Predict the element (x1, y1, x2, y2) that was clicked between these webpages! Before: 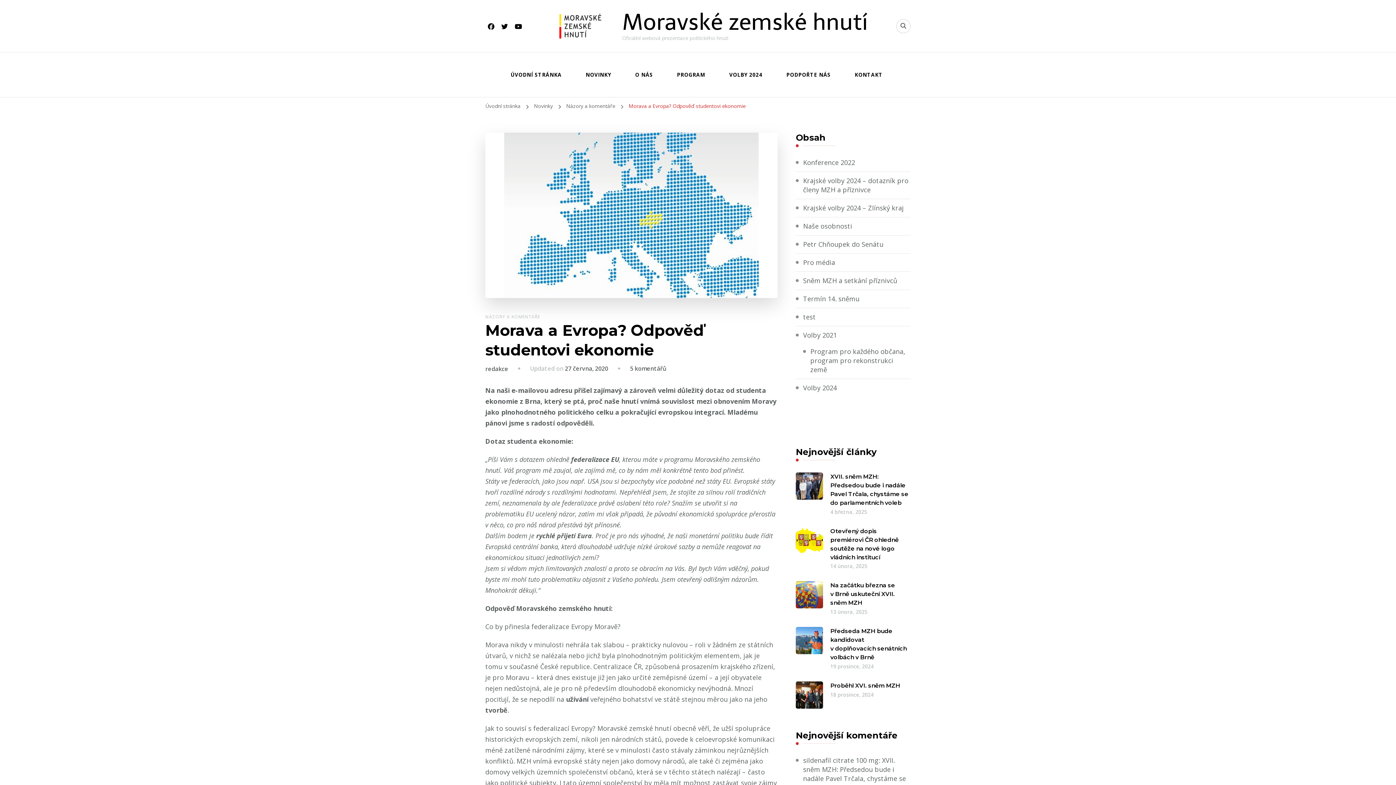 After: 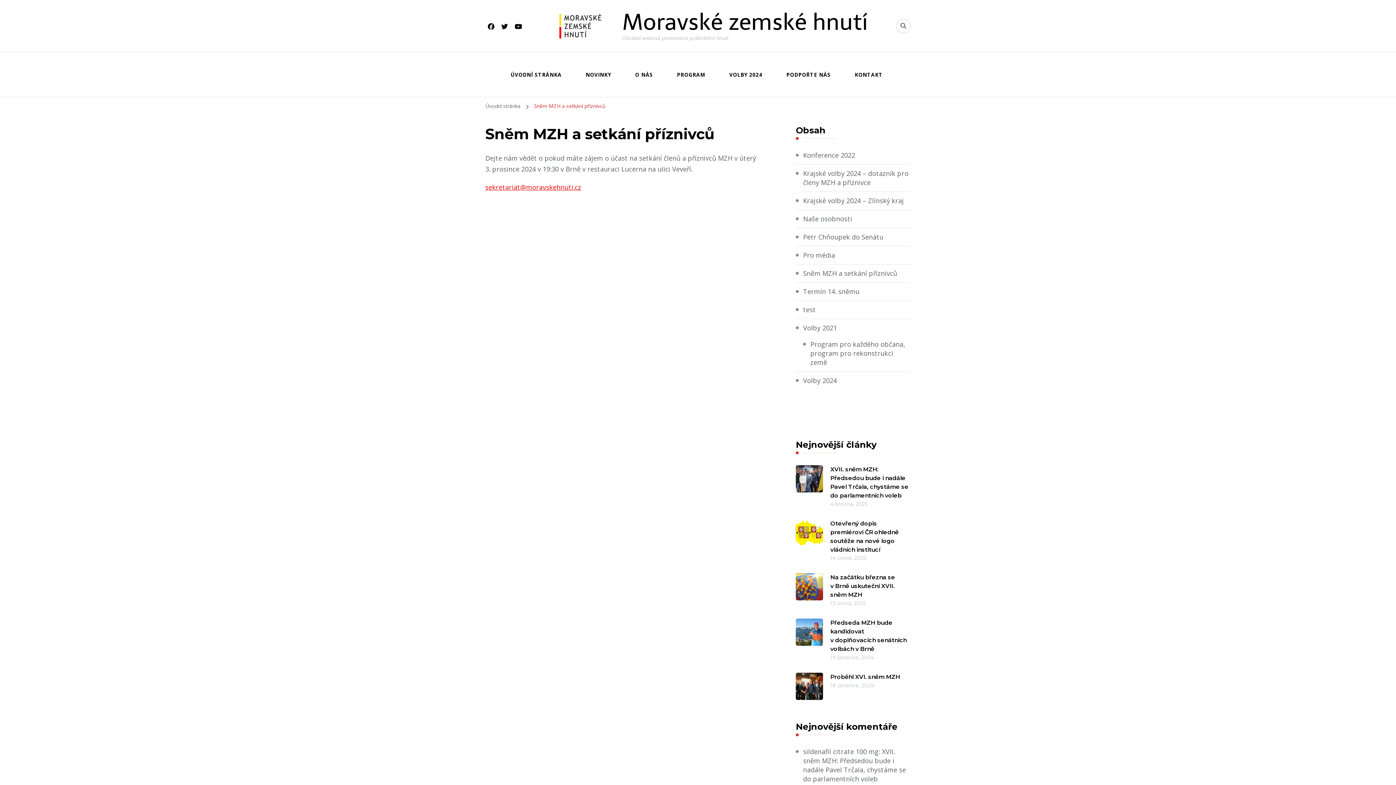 Action: bbox: (803, 276, 897, 285) label: Sněm MZH a setkání příznivců